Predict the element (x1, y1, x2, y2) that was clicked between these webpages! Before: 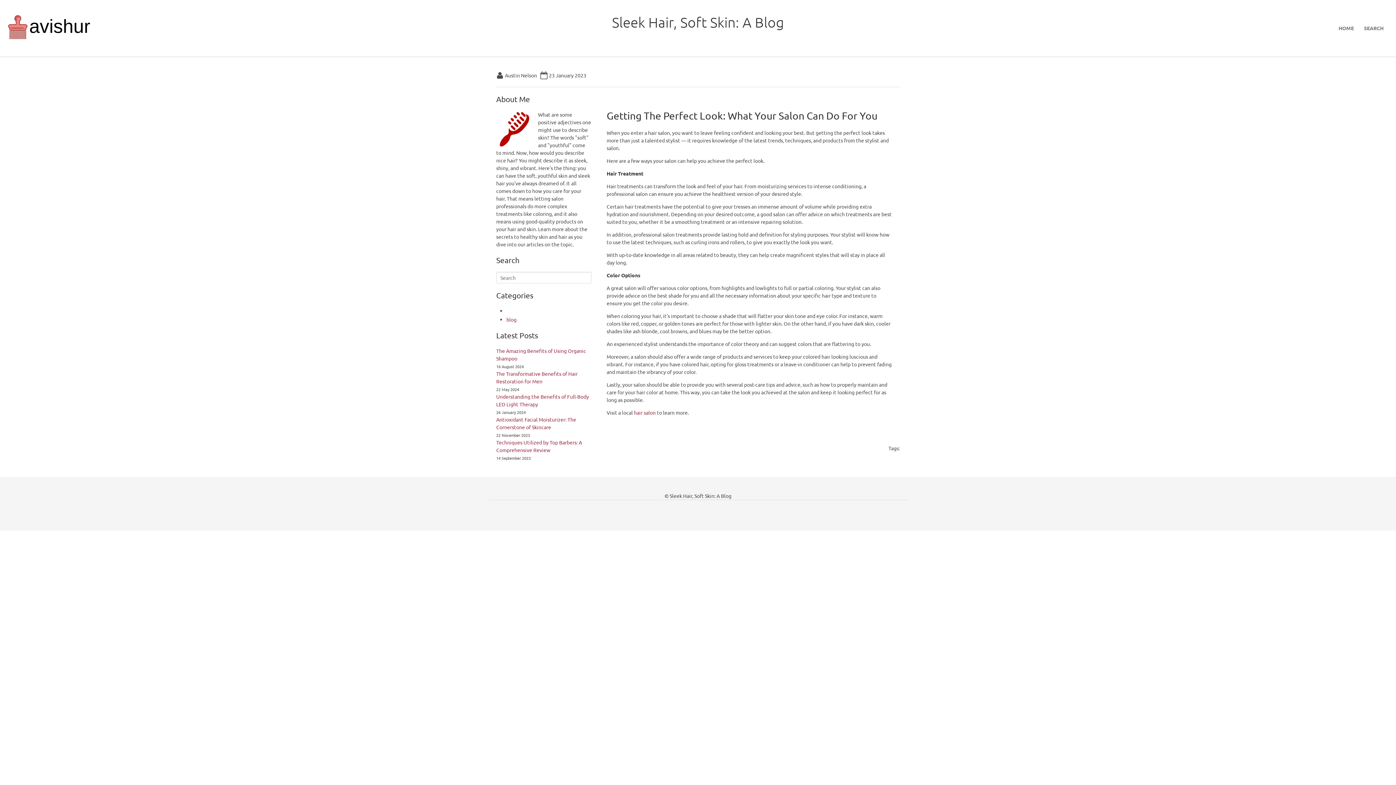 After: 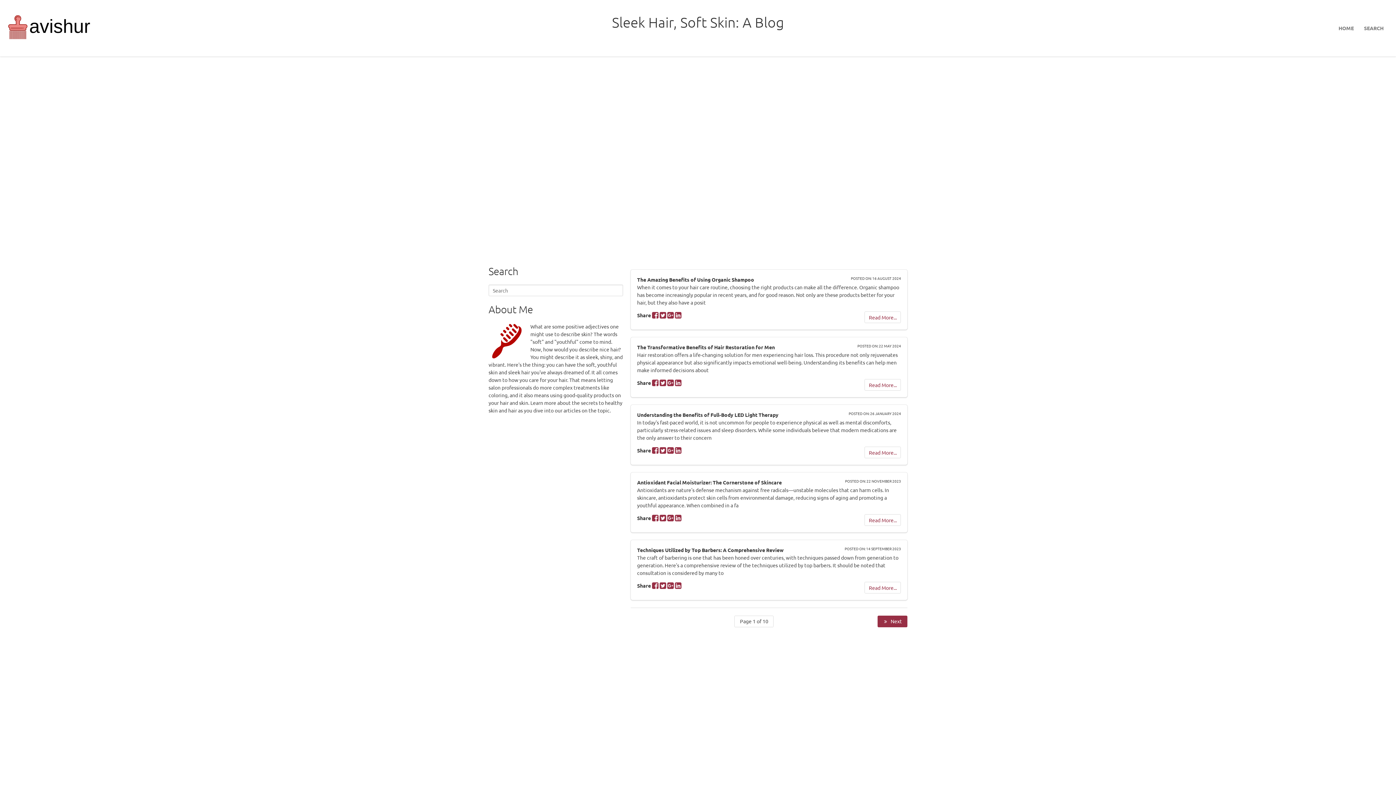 Action: bbox: (612, 14, 784, 41) label: Sleek Hair, Soft Skin: A Blog